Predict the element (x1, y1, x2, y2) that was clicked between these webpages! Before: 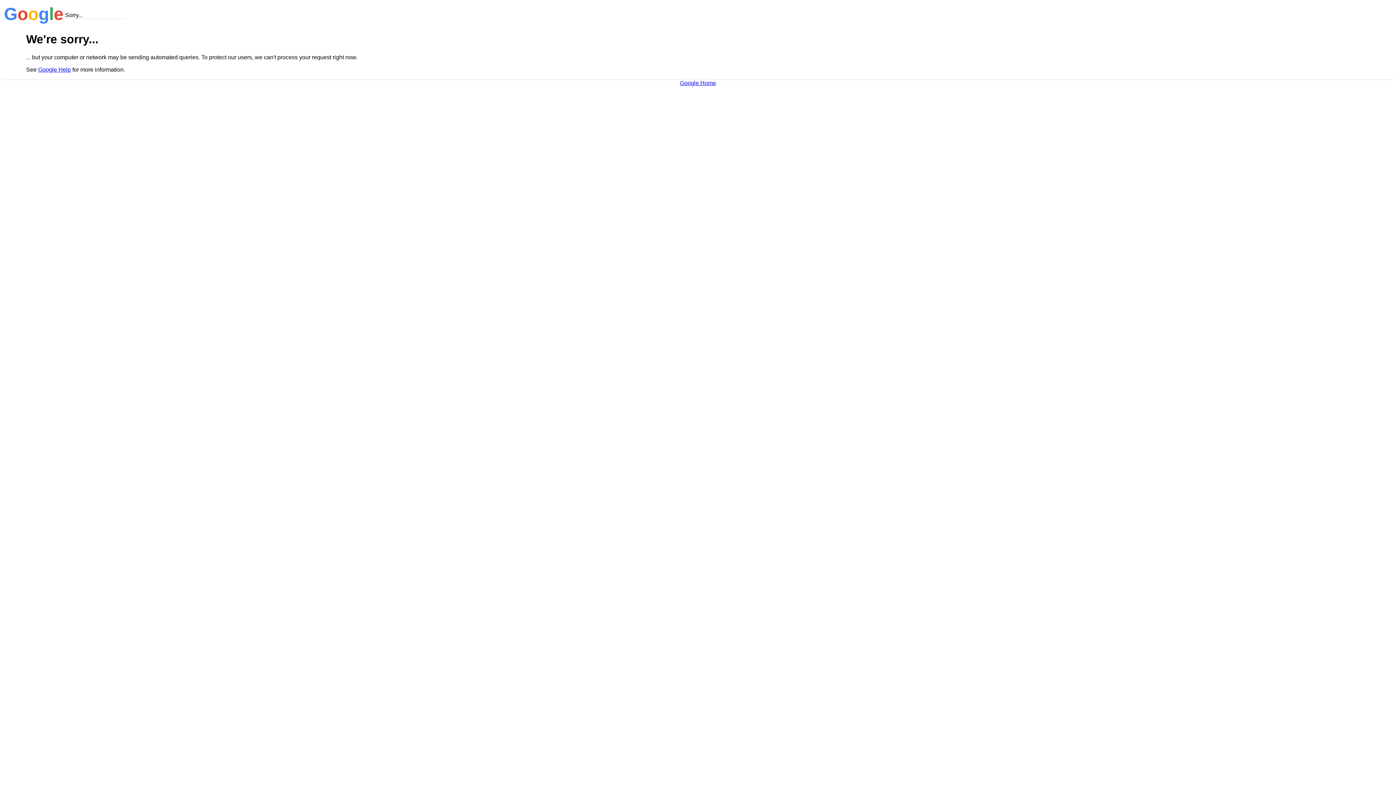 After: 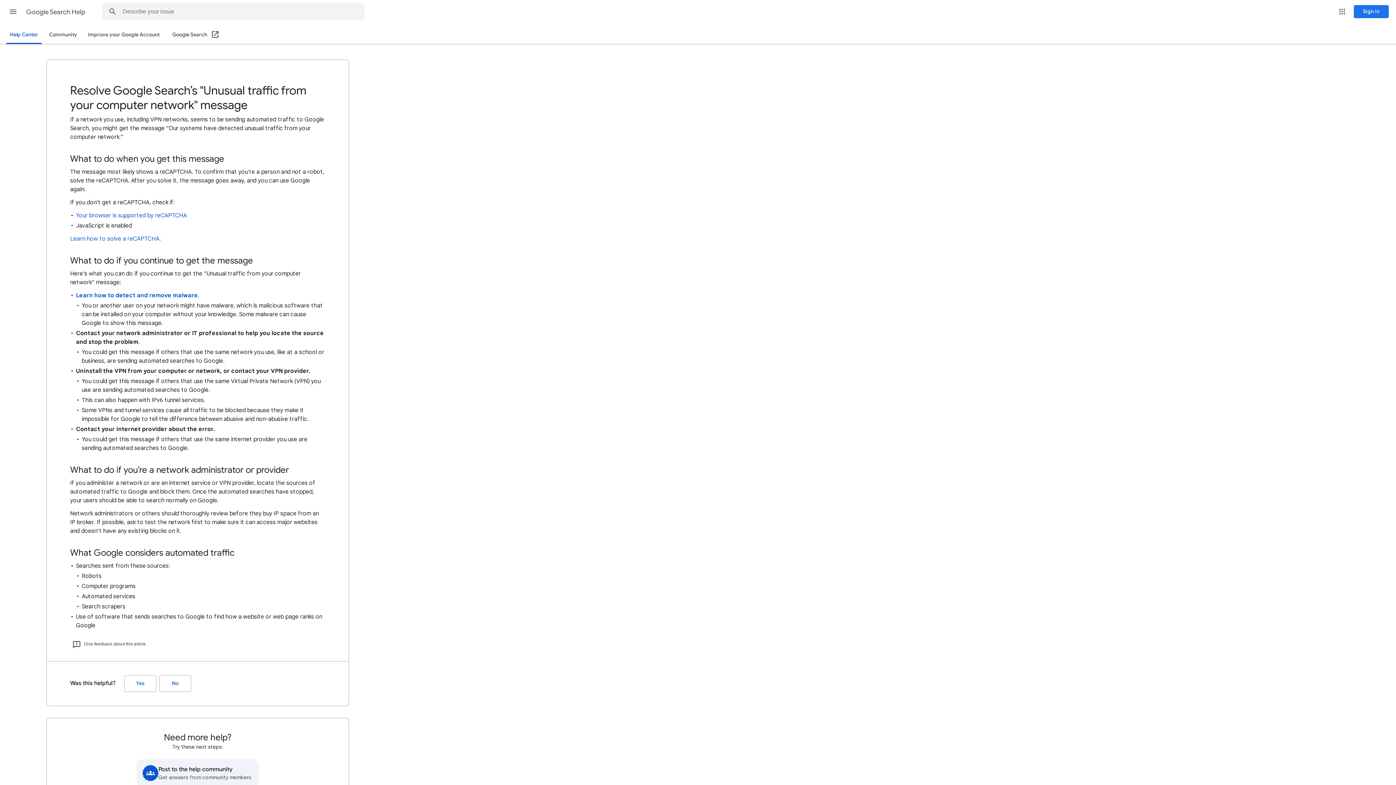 Action: bbox: (38, 66, 70, 72) label: Google Help